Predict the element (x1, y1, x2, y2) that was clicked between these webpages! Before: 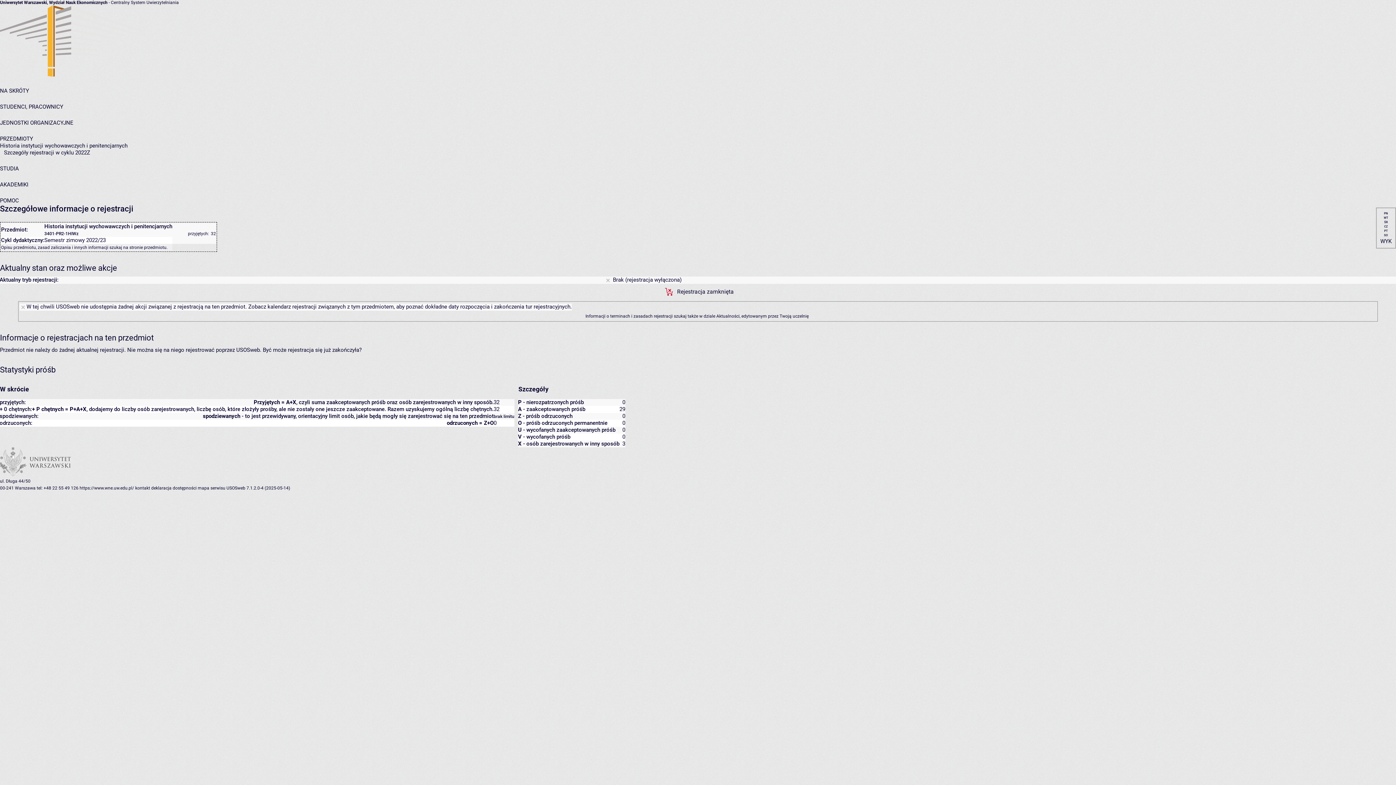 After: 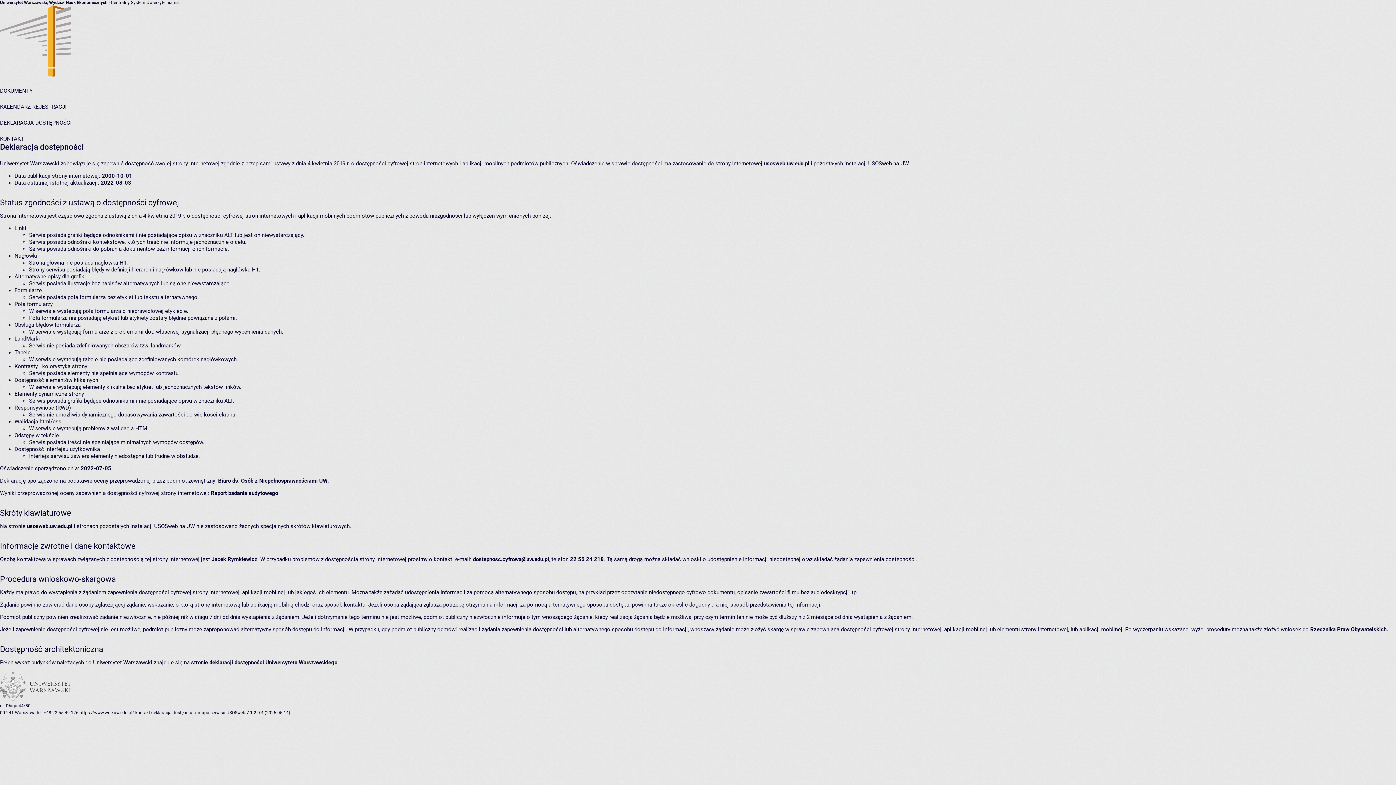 Action: bbox: (151, 485, 196, 490) label: deklaracja dostępności